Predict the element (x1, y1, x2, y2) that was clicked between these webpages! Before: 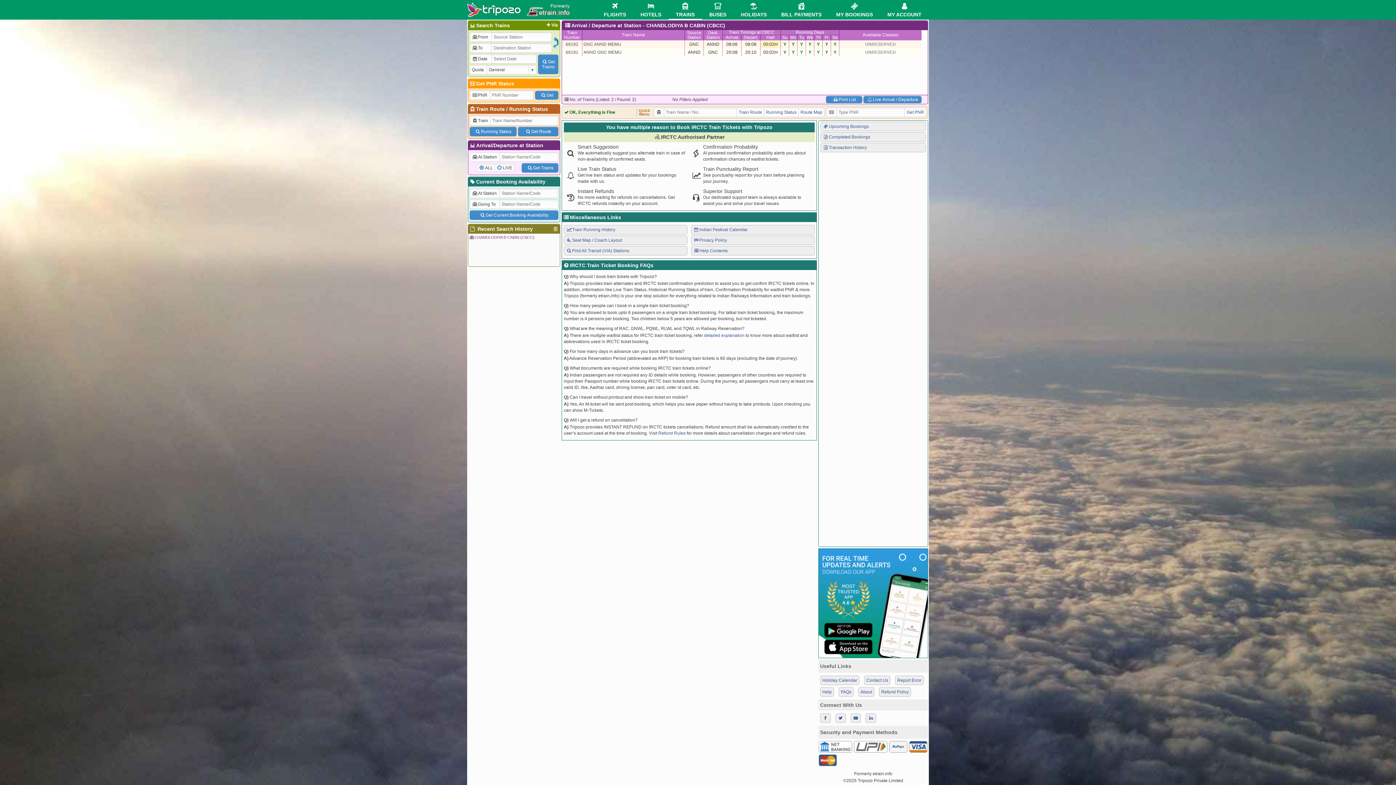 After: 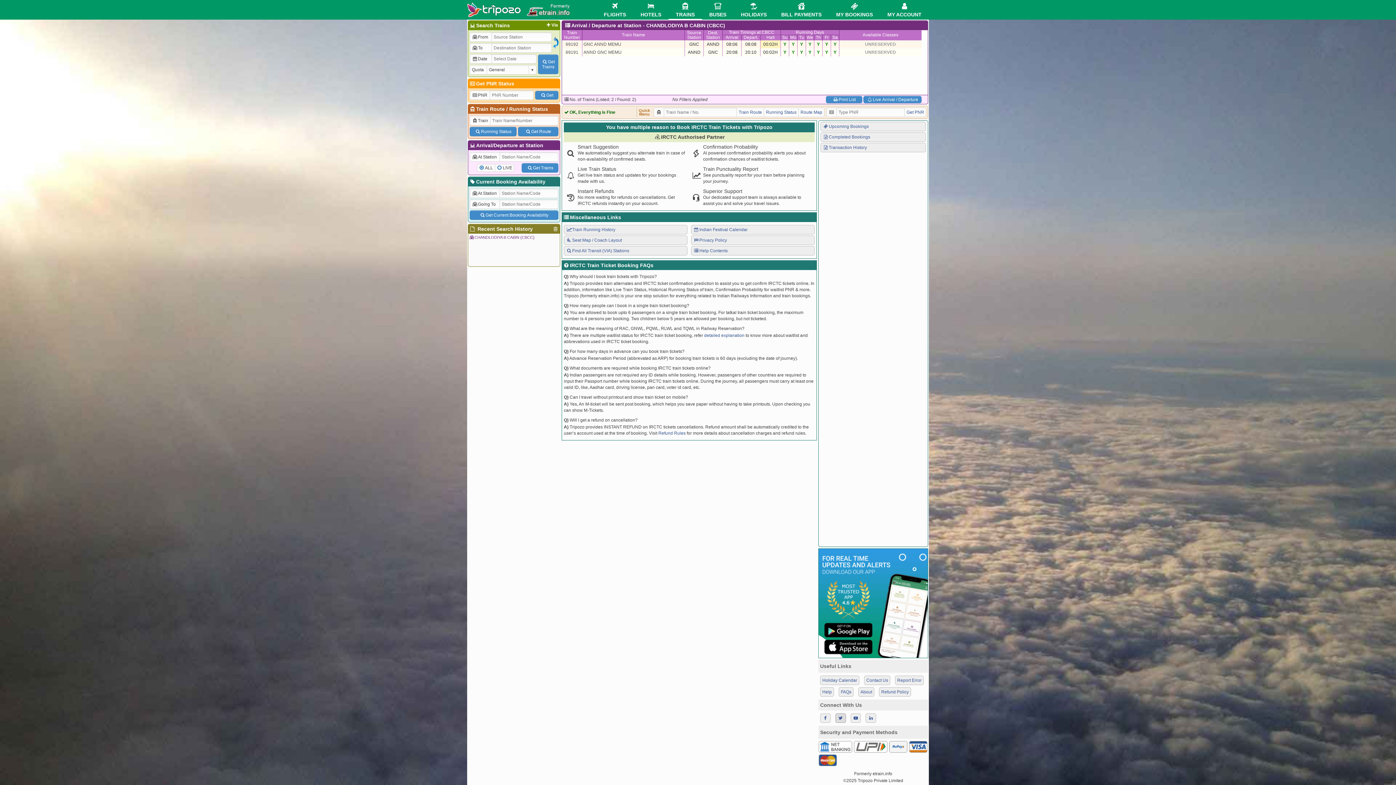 Action: bbox: (835, 713, 846, 723)